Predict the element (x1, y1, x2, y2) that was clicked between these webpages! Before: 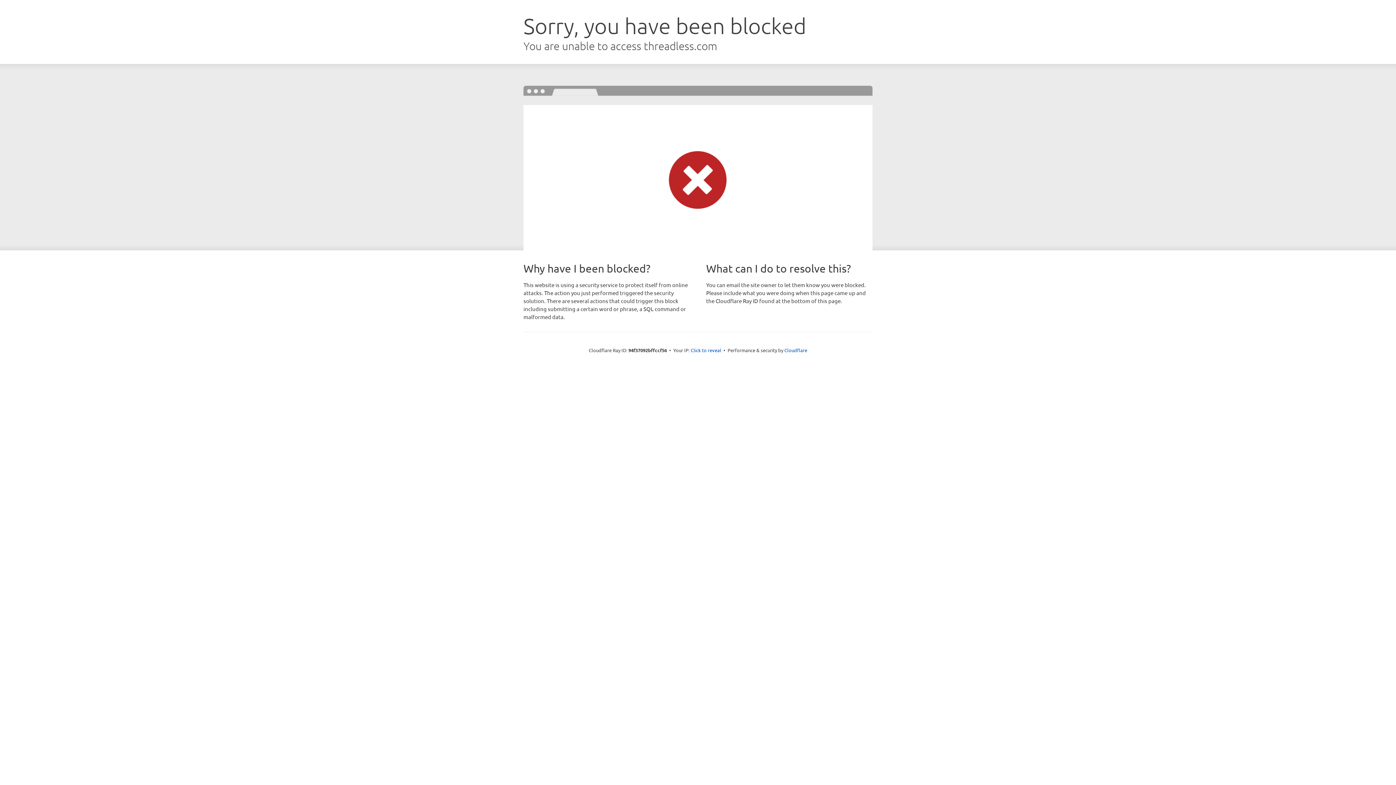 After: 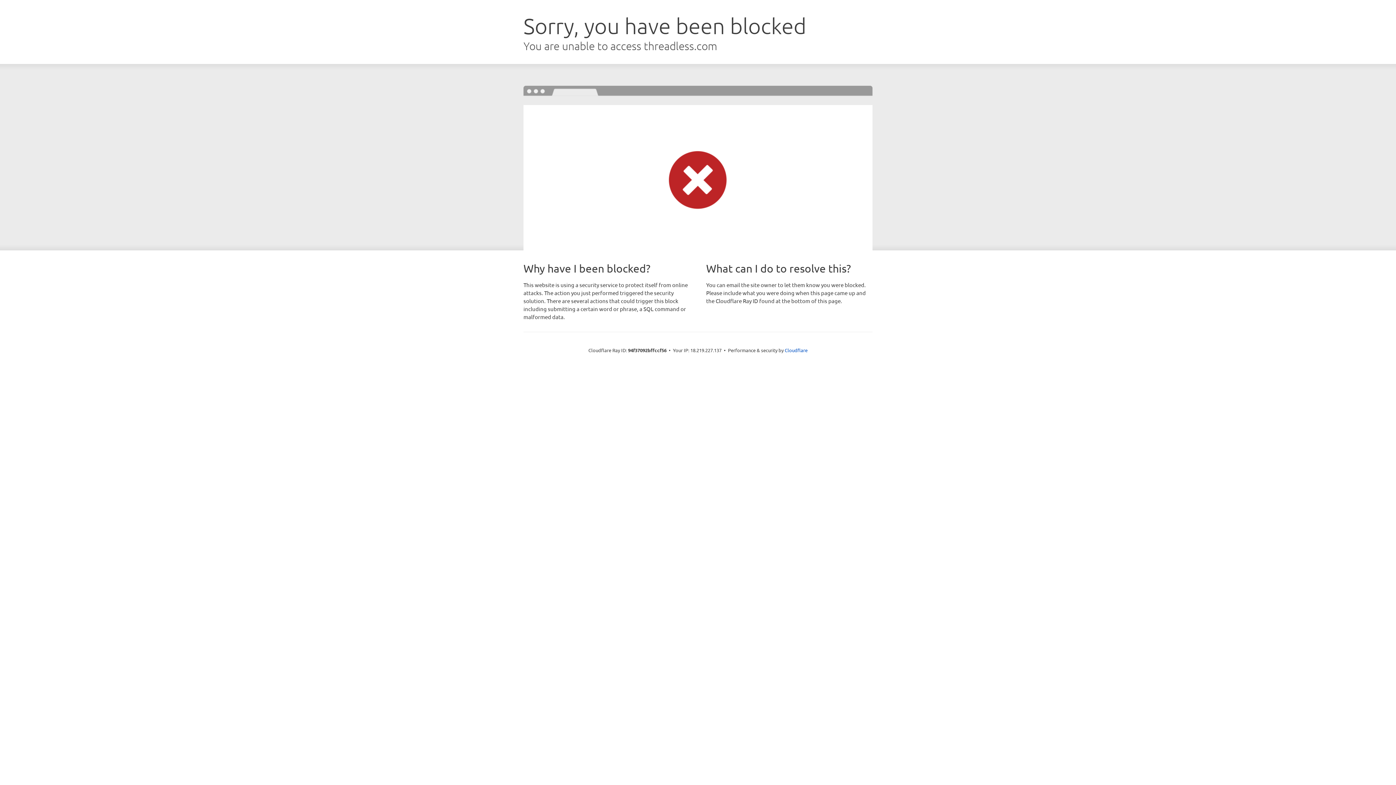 Action: label: Click to reveal bbox: (690, 346, 721, 353)